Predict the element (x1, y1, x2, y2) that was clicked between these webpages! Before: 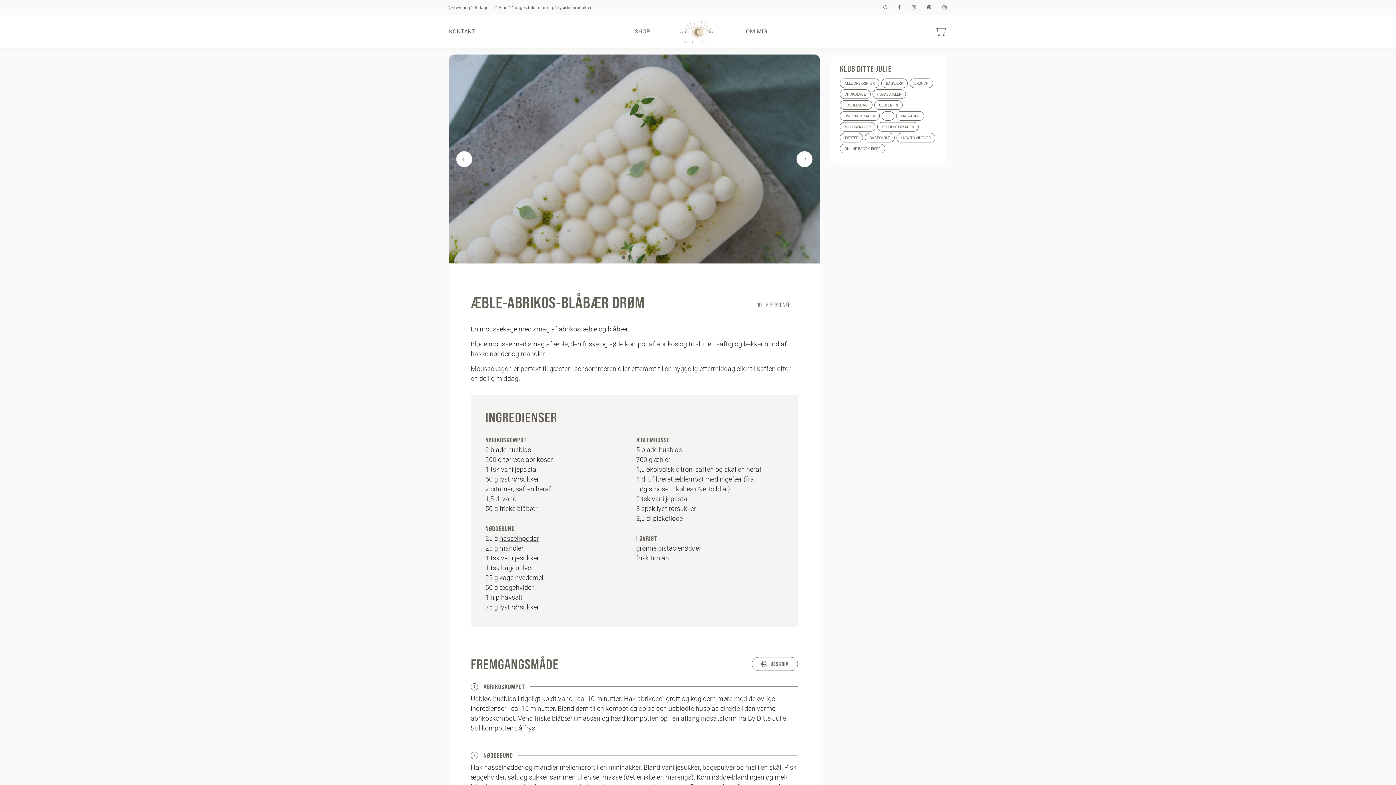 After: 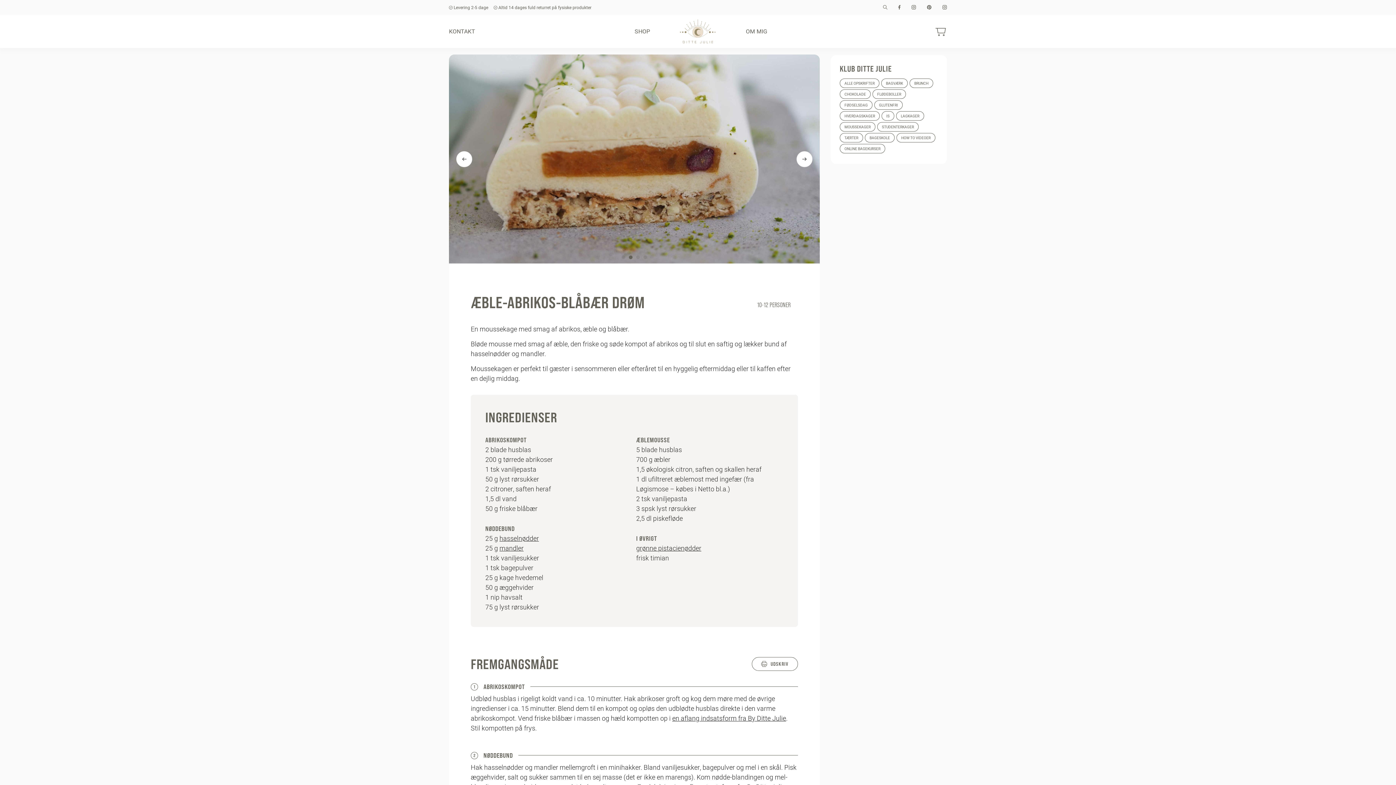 Action: label: Next bbox: (796, 151, 812, 167)